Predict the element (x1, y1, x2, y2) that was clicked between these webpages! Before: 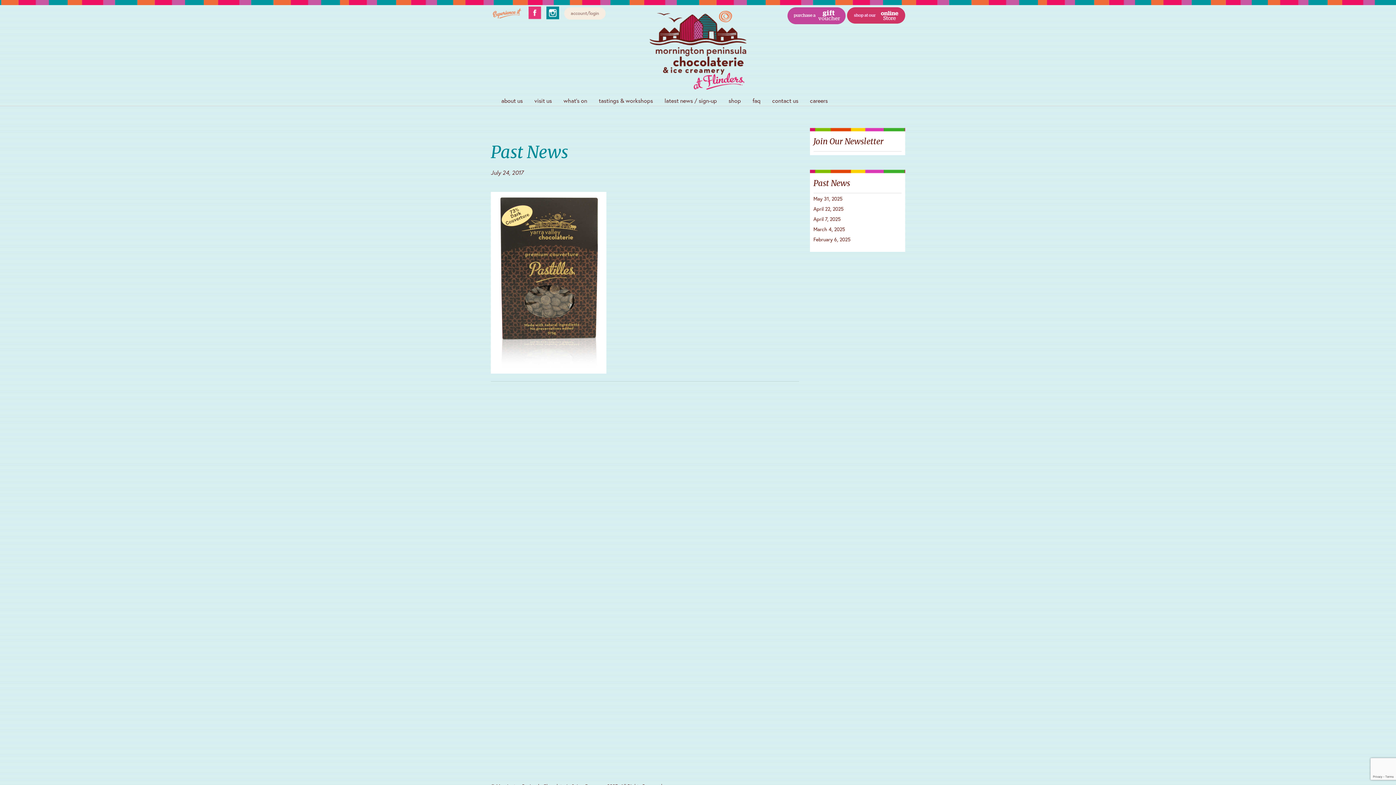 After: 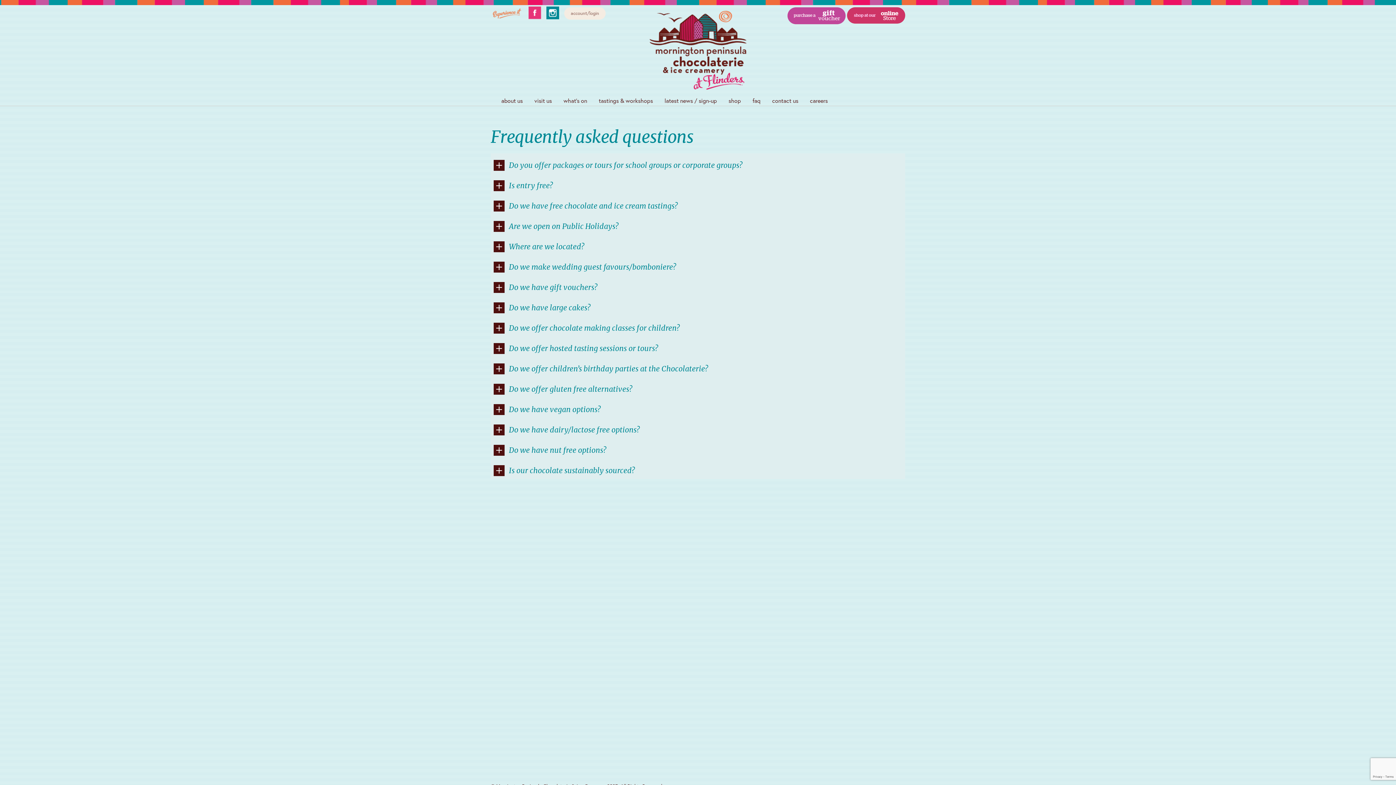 Action: label: faq bbox: (747, 95, 765, 105)